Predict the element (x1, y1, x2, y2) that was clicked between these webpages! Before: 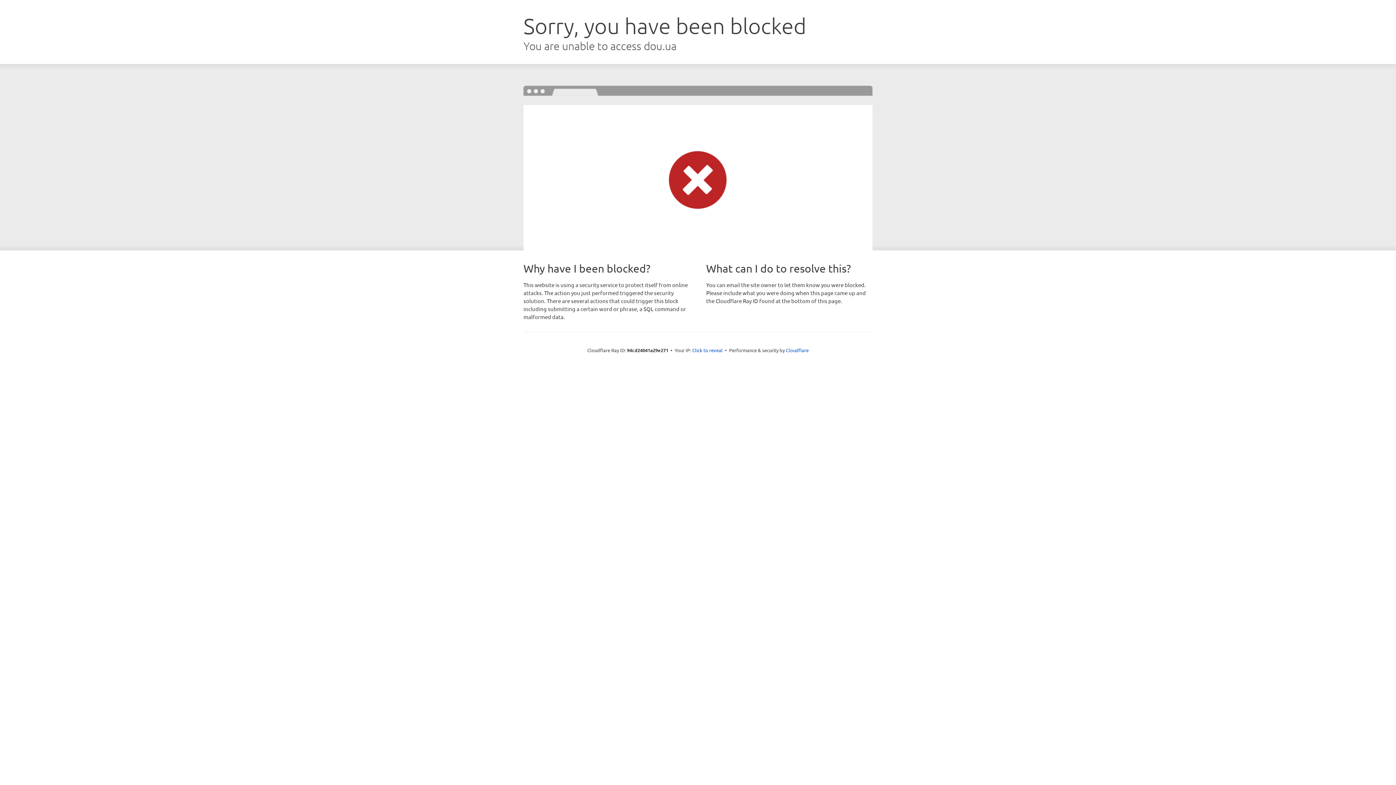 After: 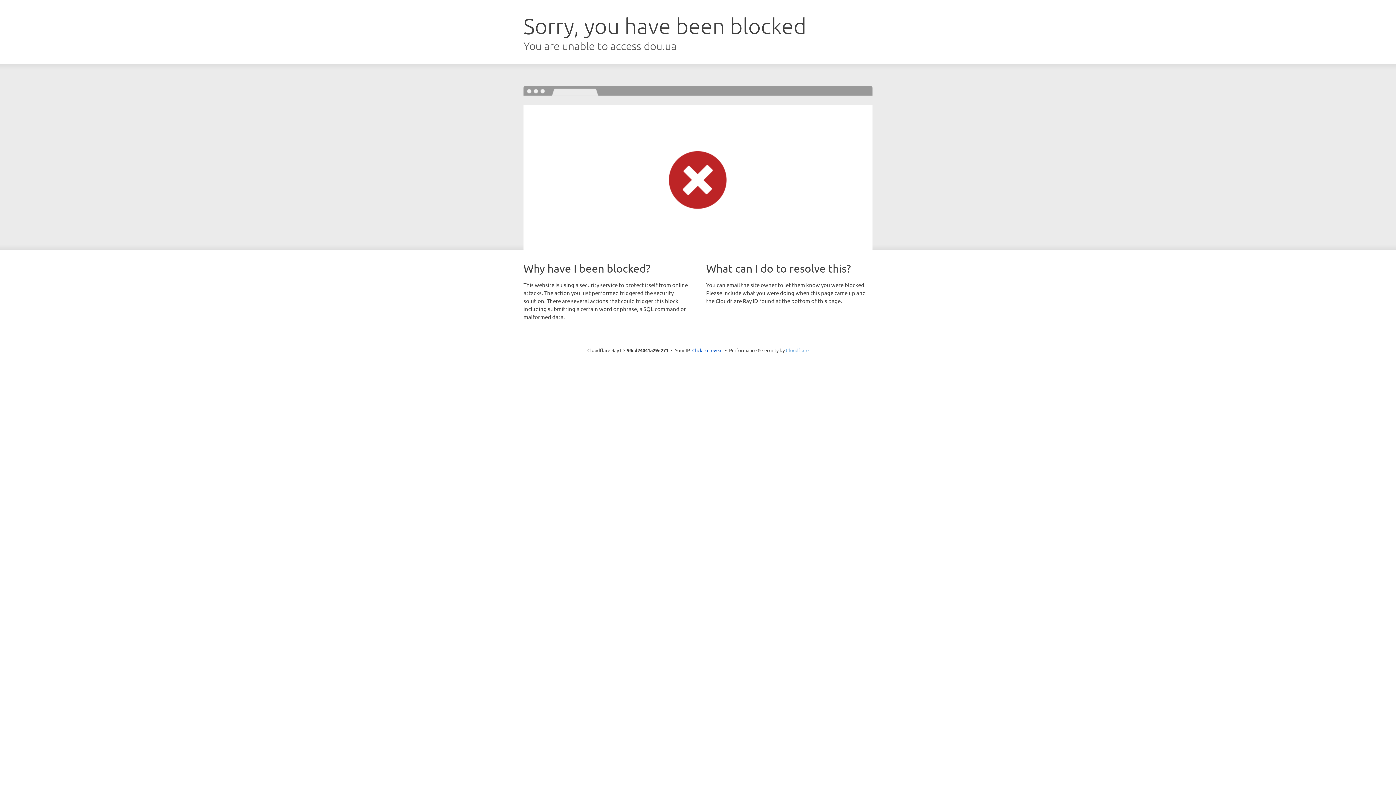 Action: label: Cloudflare bbox: (786, 347, 808, 353)